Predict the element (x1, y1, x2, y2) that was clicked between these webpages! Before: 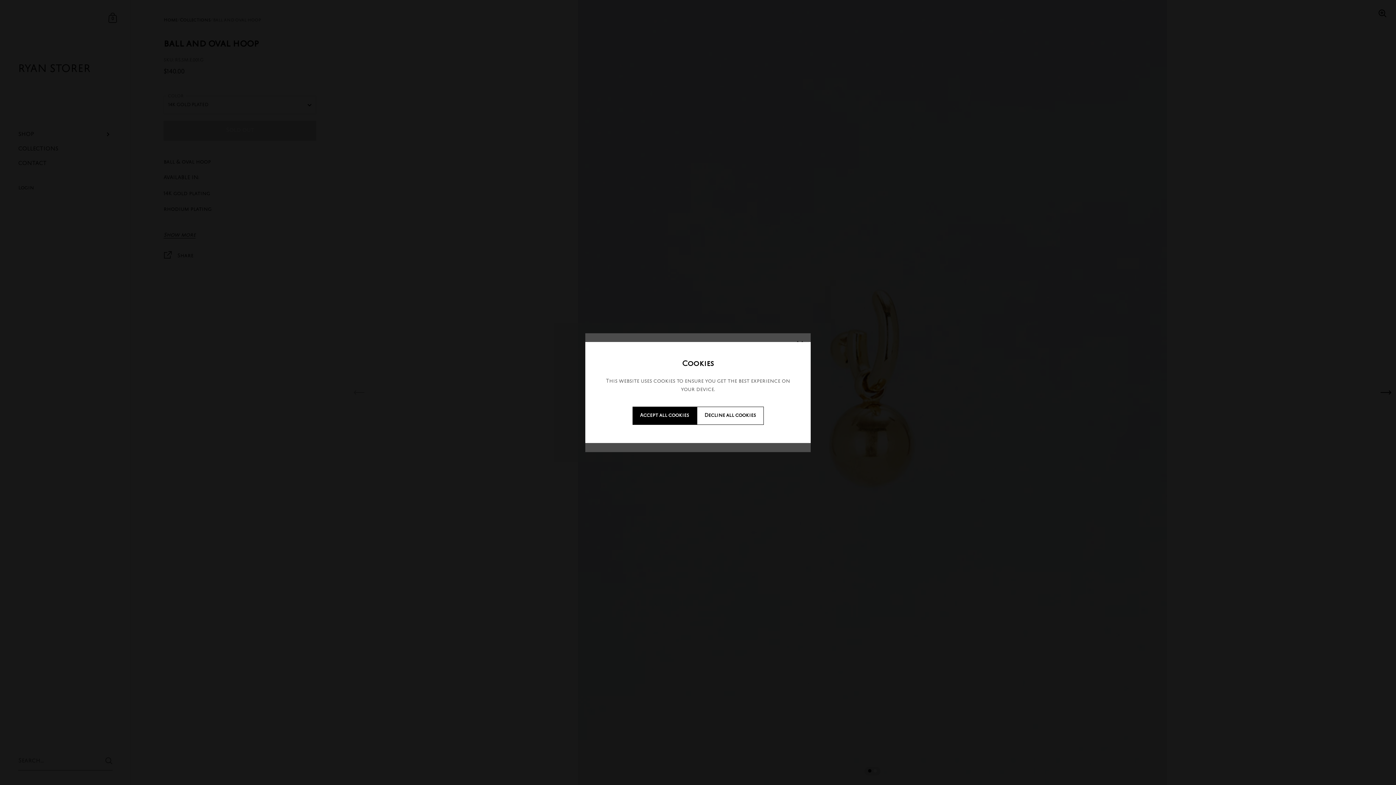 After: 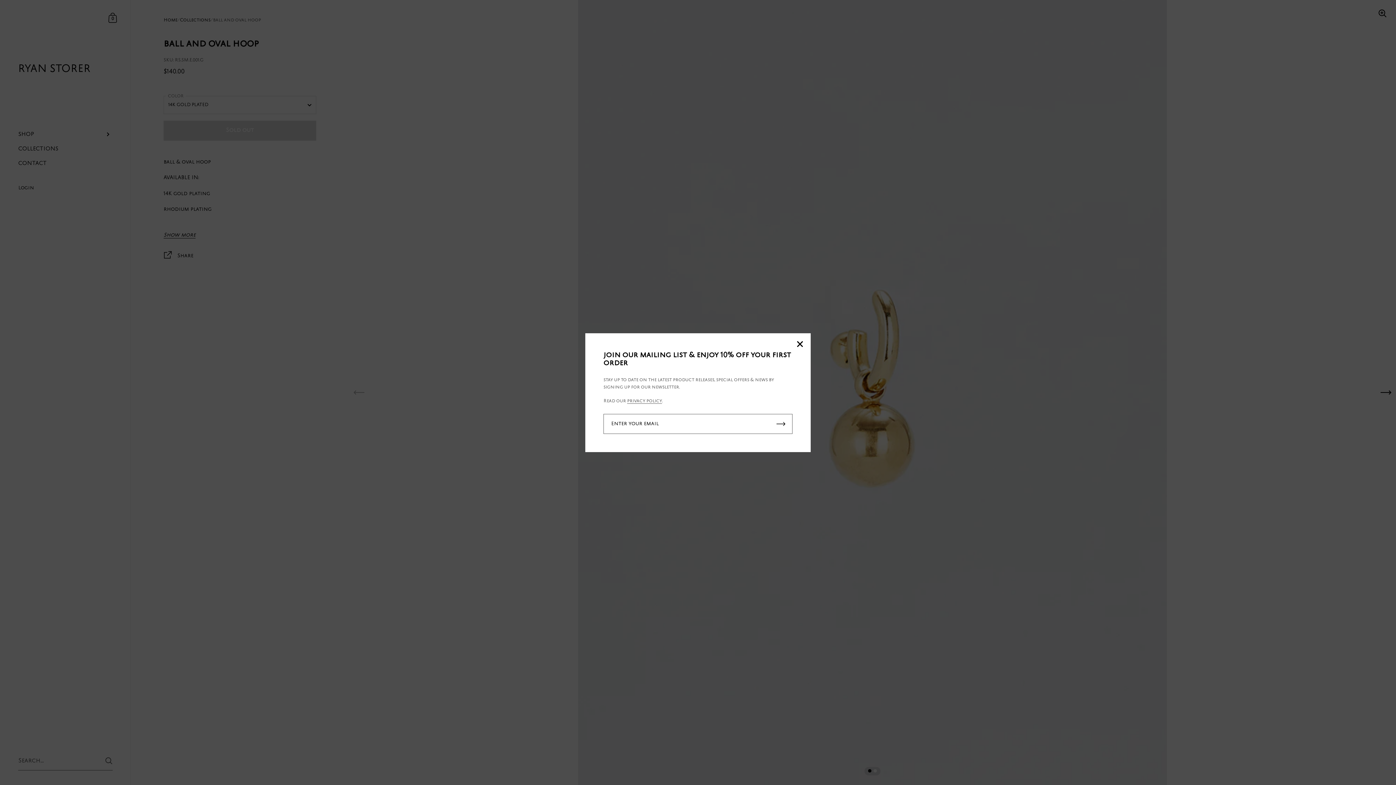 Action: bbox: (696, 406, 763, 425) label: Decline all cookies